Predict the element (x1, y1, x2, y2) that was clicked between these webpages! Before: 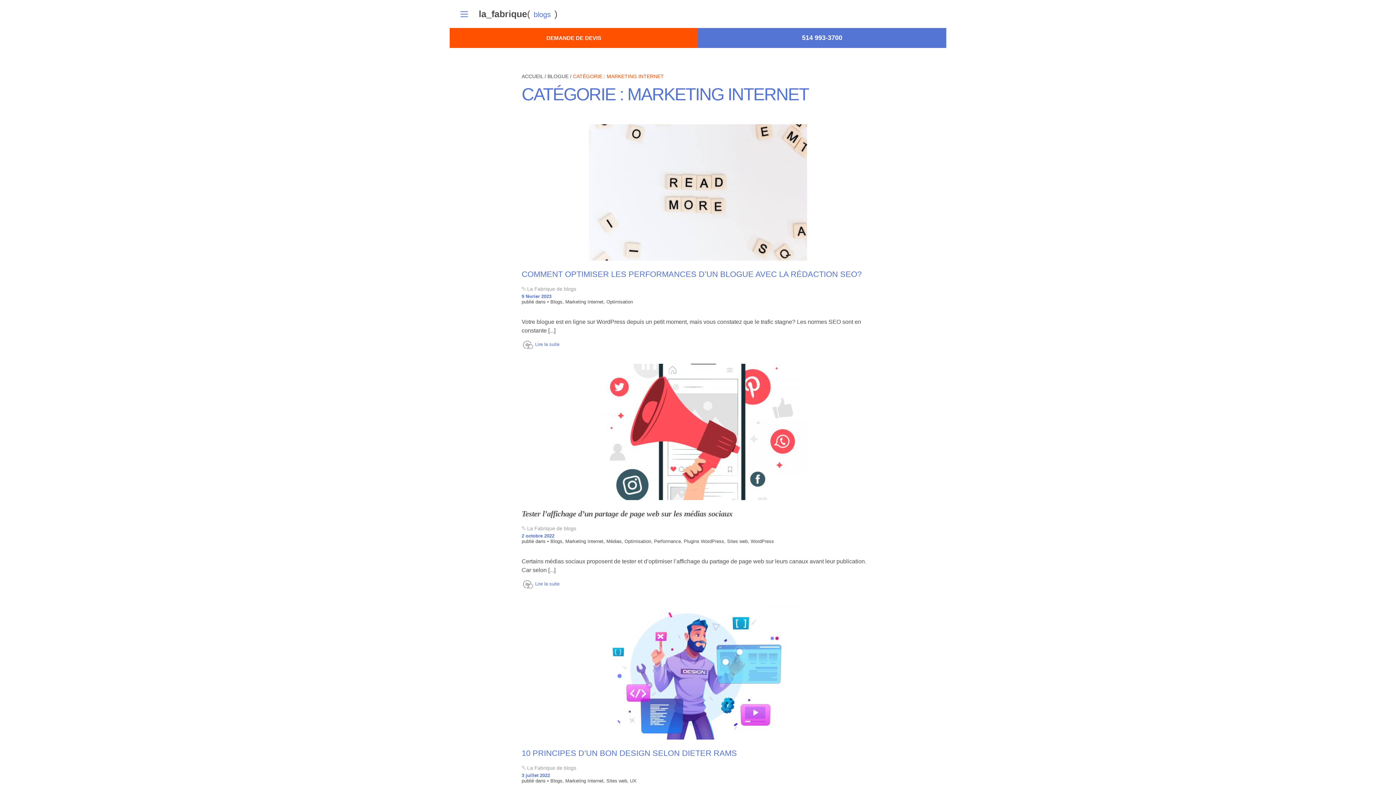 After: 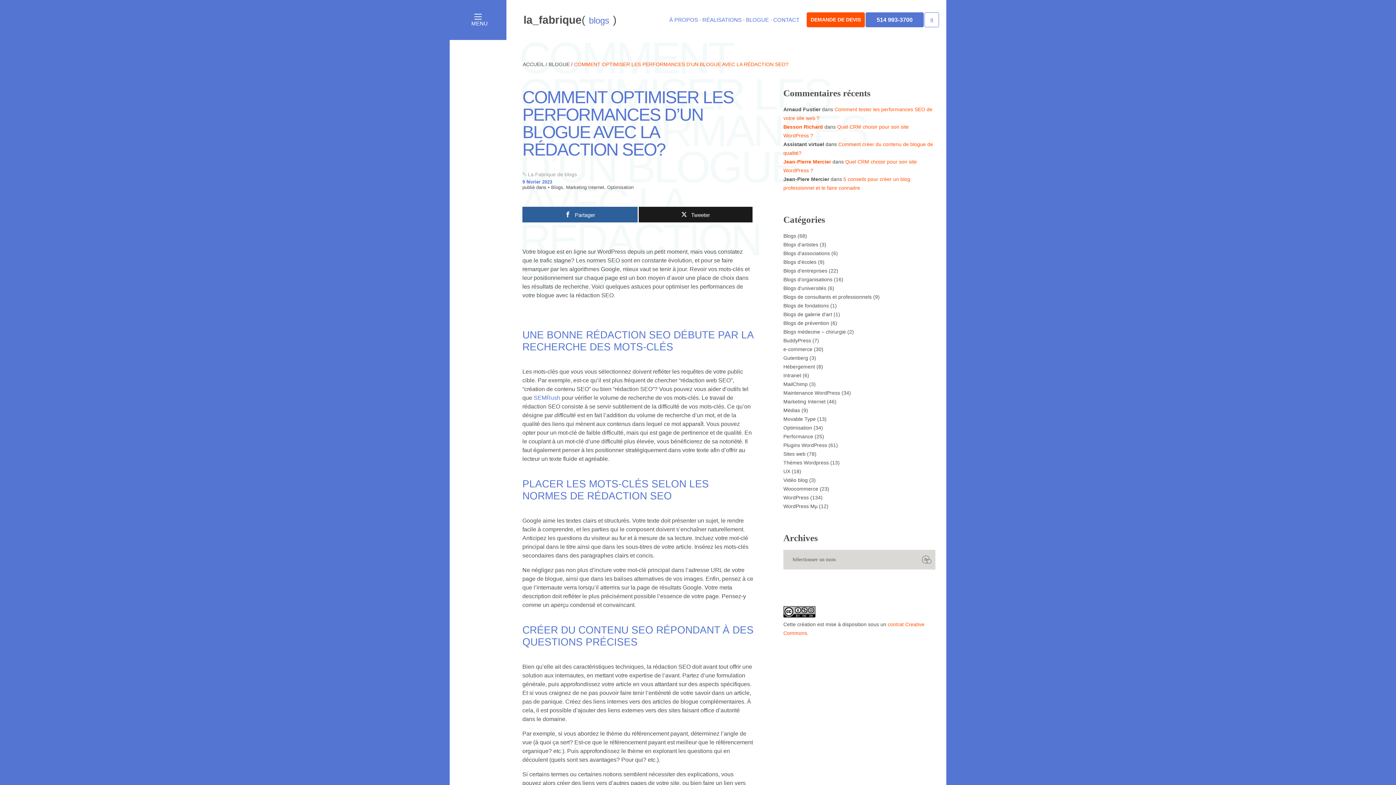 Action: label: Lire la suite bbox: (523, 341, 559, 349)